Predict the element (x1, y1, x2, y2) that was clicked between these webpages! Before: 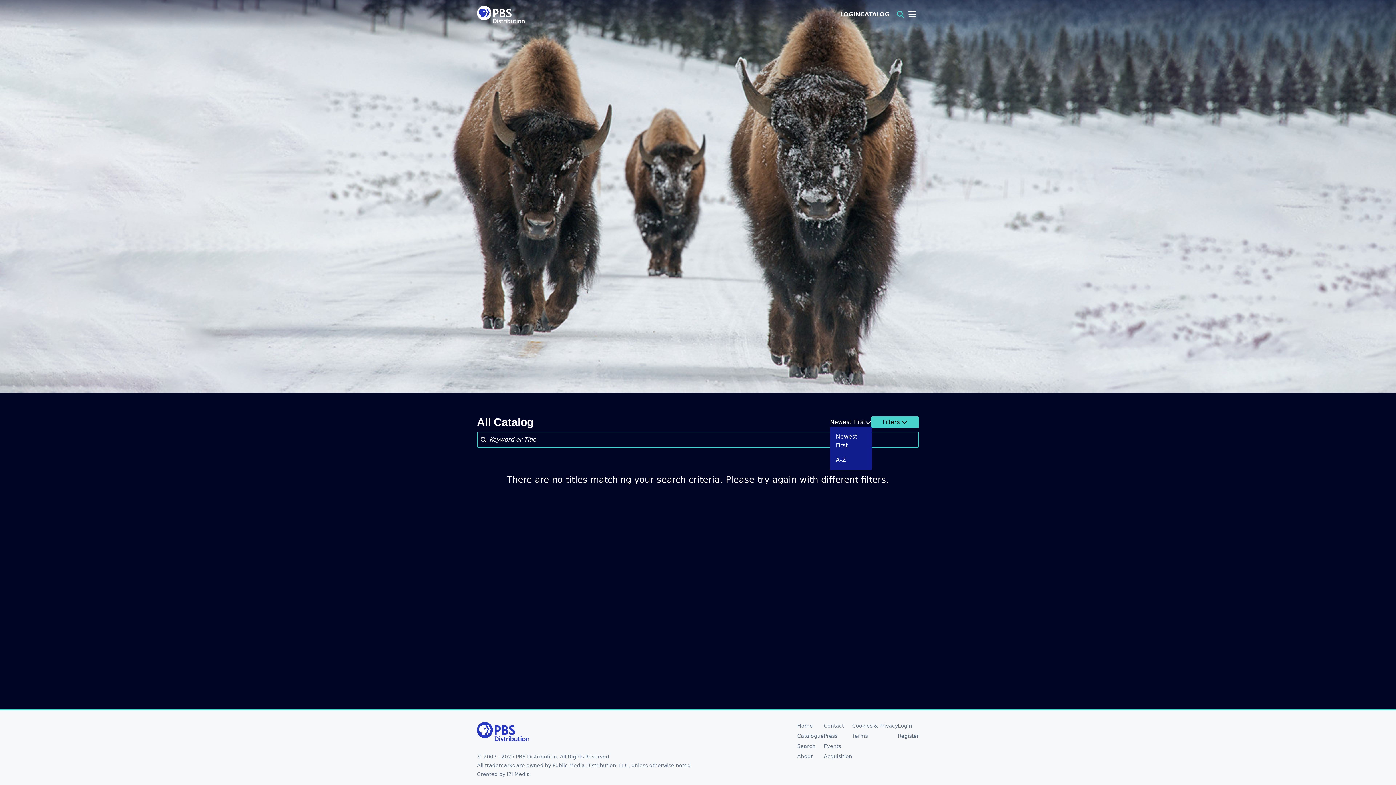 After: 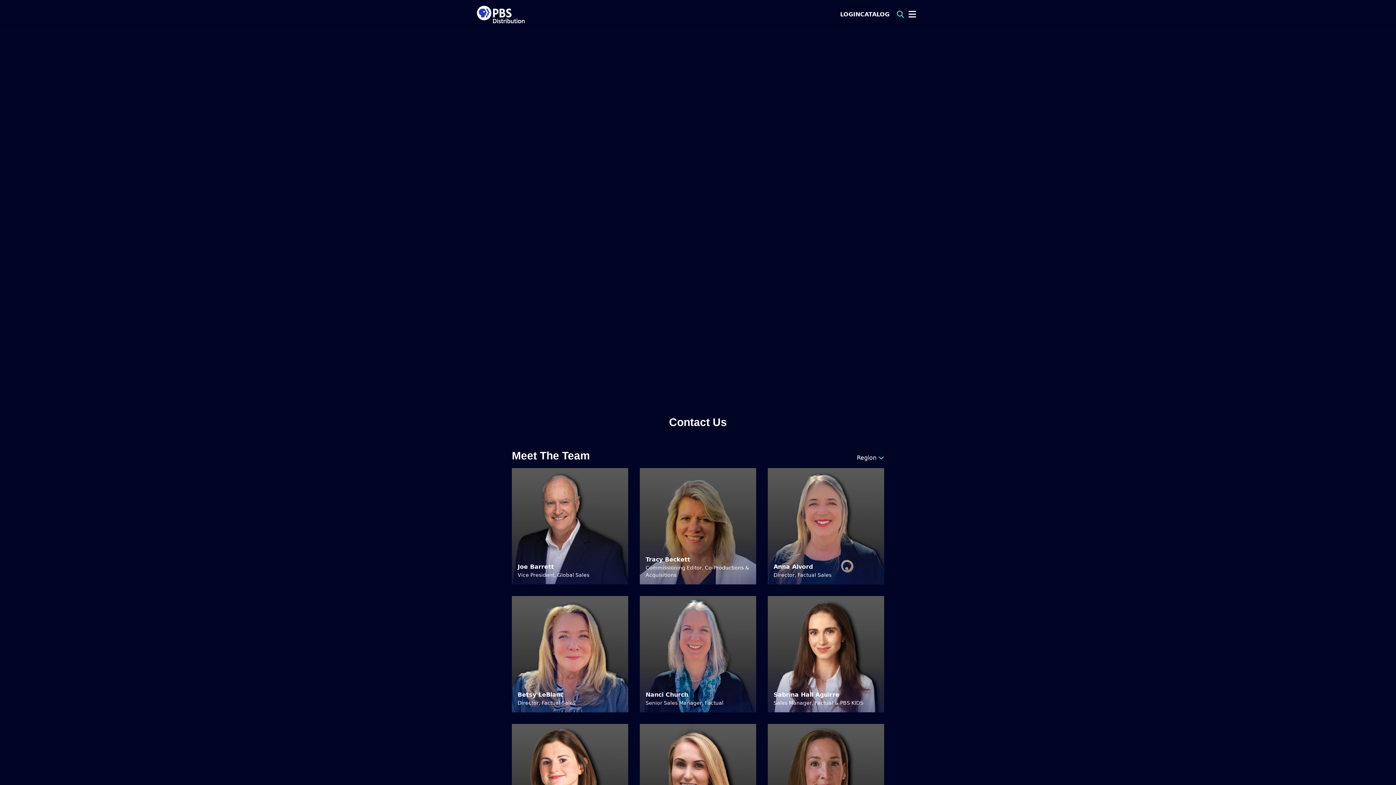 Action: bbox: (824, 722, 852, 729) label: Contact